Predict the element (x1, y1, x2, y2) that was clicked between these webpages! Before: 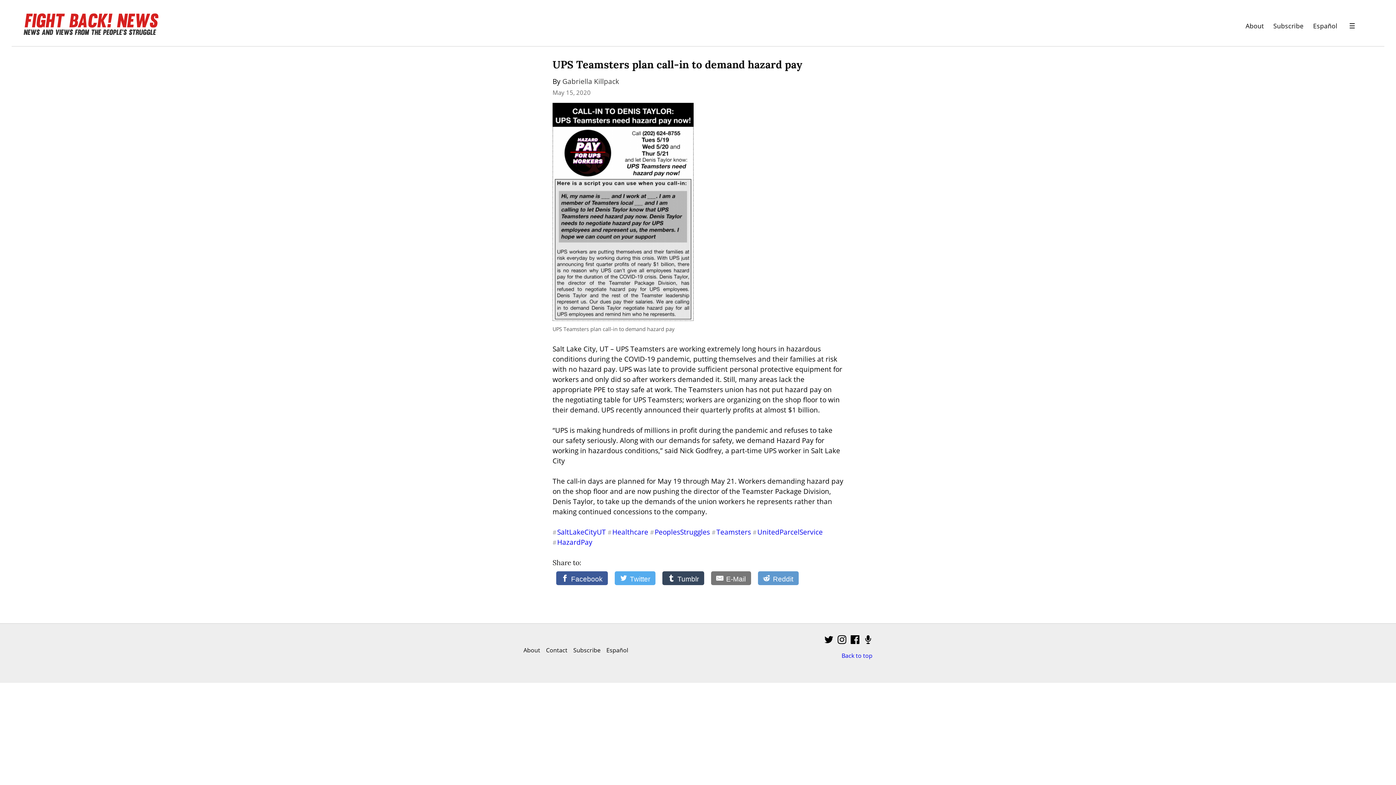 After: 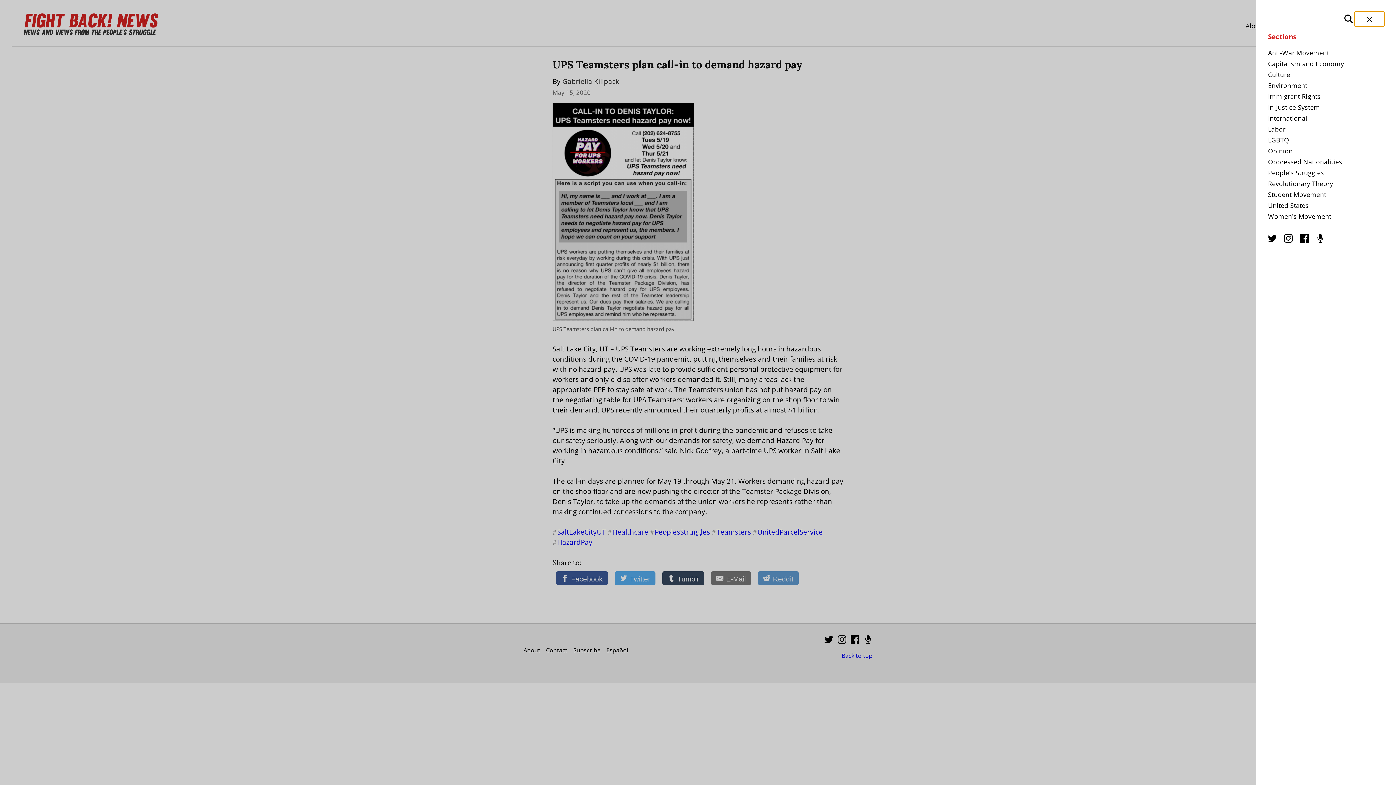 Action: label: Menu bbox: (1337, 18, 1367, 33)